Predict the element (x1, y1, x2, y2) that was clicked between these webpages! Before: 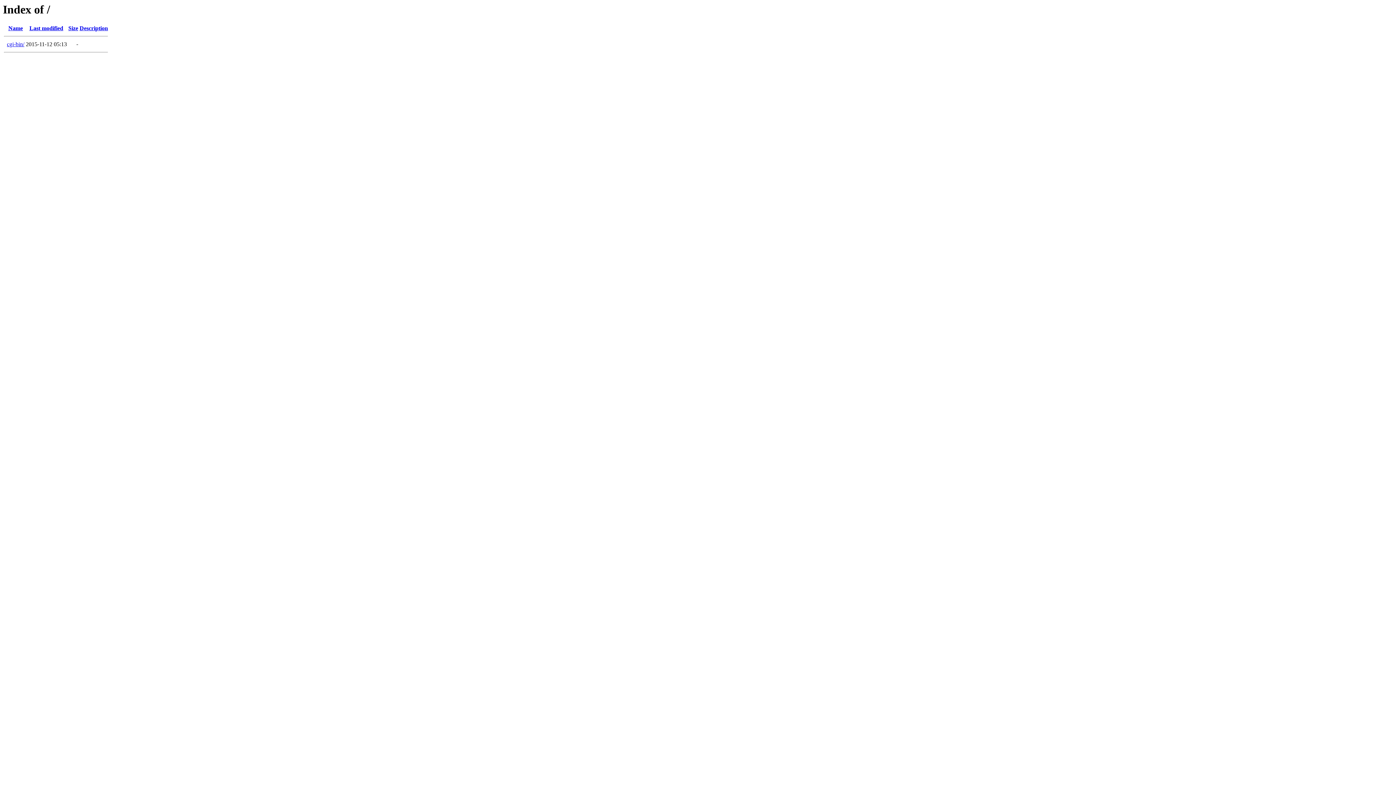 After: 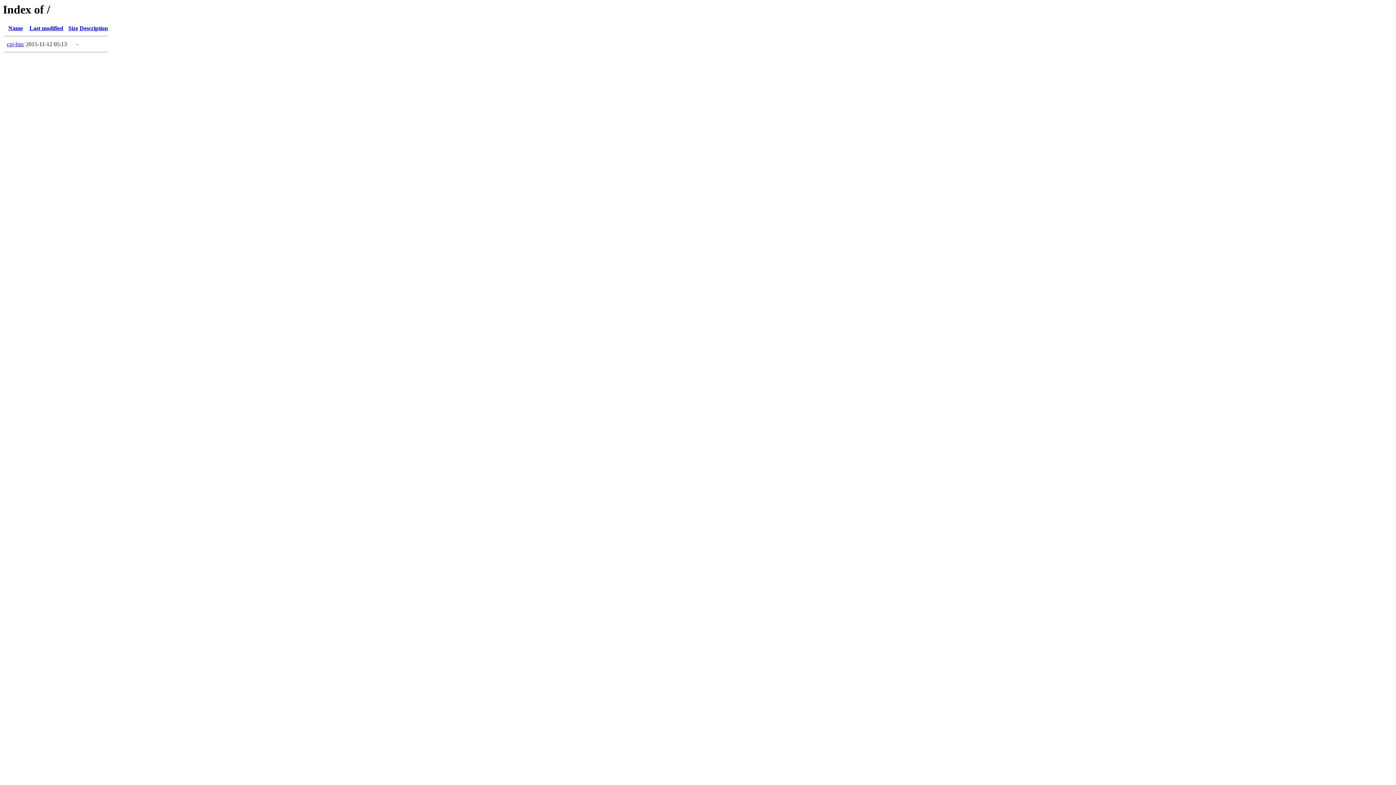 Action: label: Size bbox: (68, 25, 78, 31)